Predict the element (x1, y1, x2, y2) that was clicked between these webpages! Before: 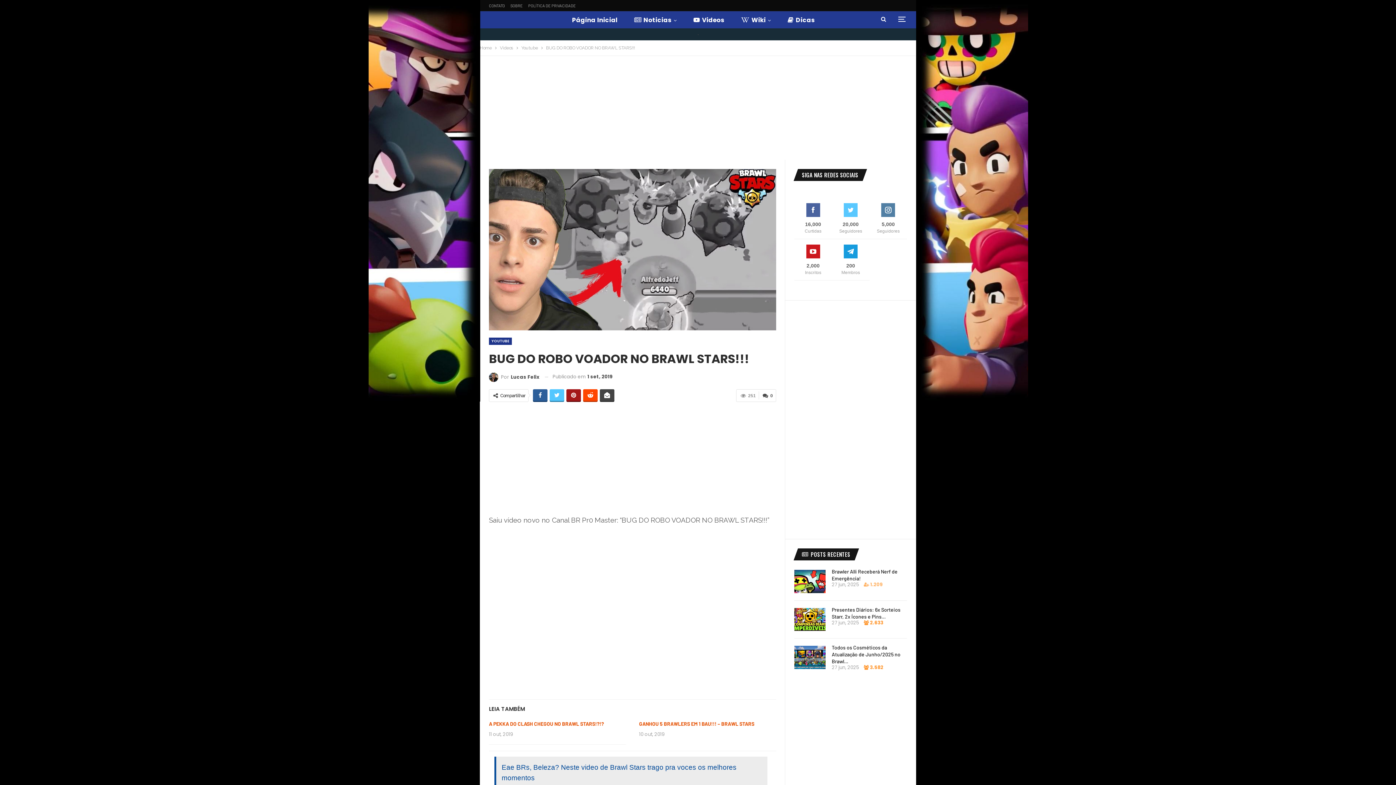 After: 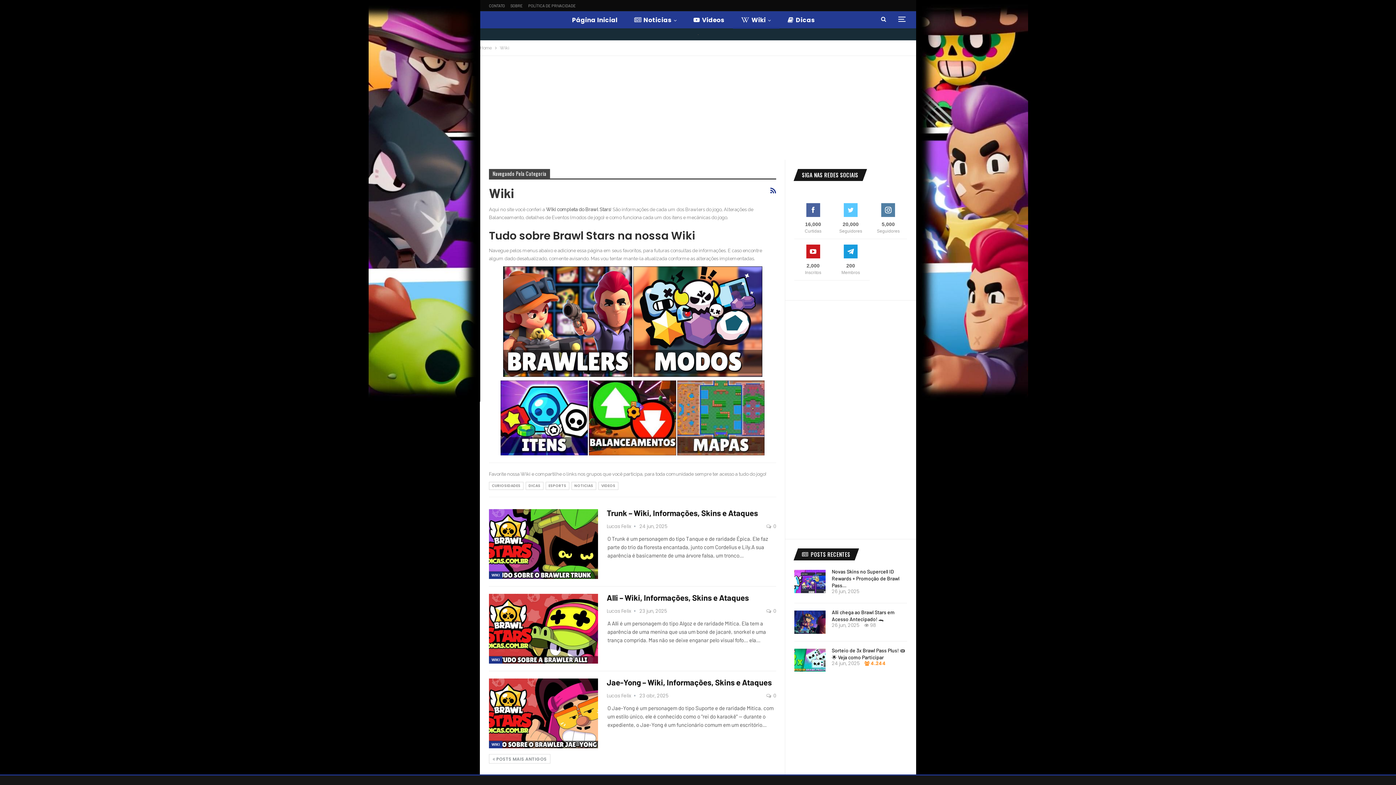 Action: bbox: (733, 11, 779, 28) label: Wiki